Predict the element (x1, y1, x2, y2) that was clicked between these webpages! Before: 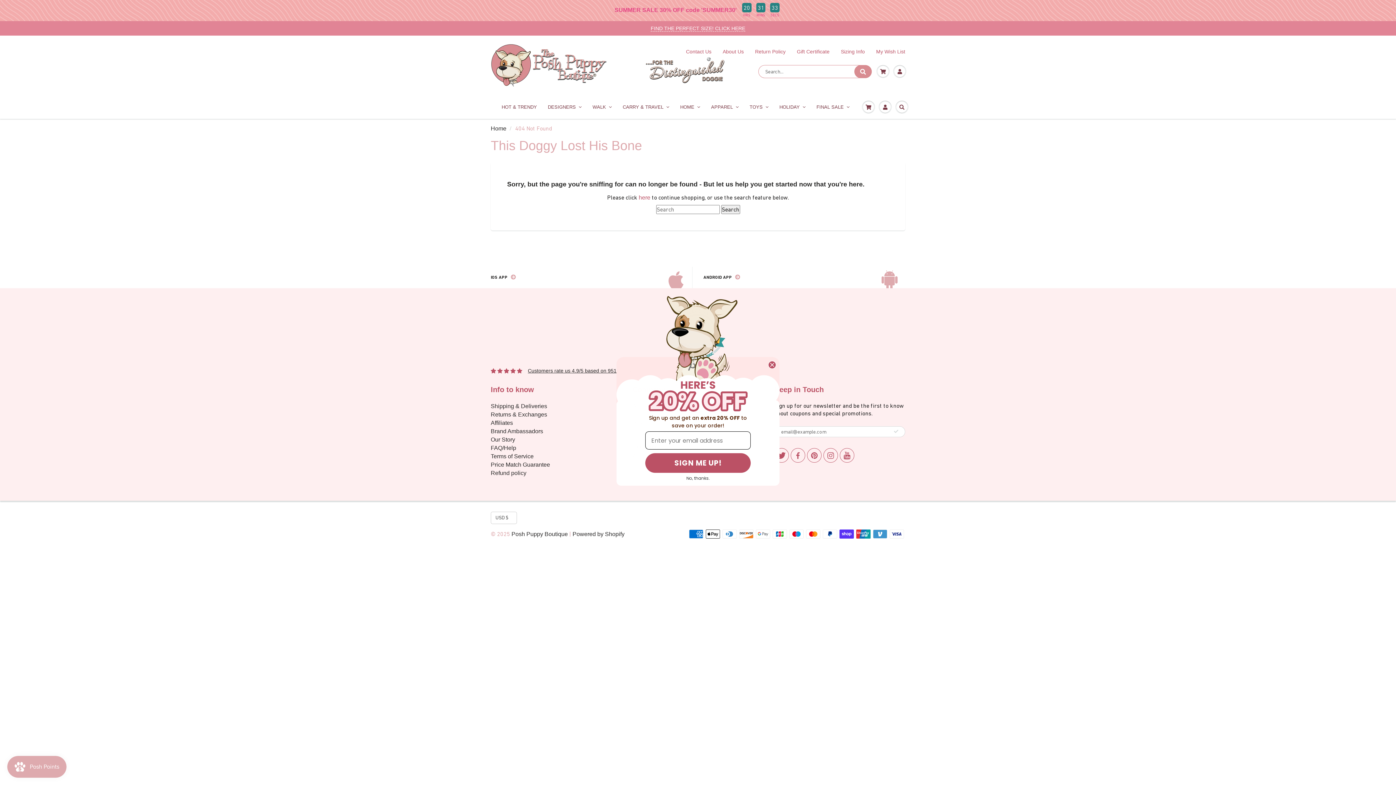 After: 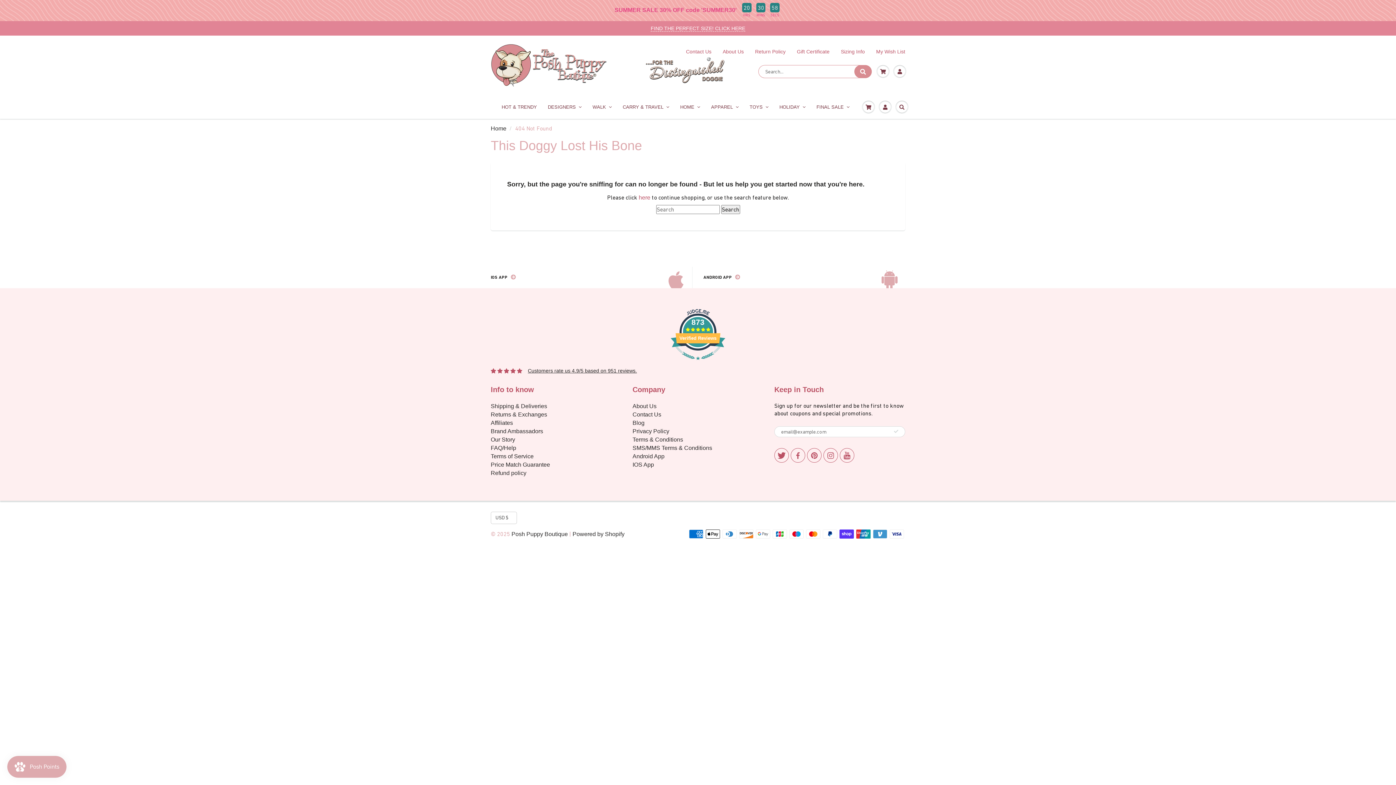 Action: label: No, thanks. bbox: (629, 474, 766, 482)